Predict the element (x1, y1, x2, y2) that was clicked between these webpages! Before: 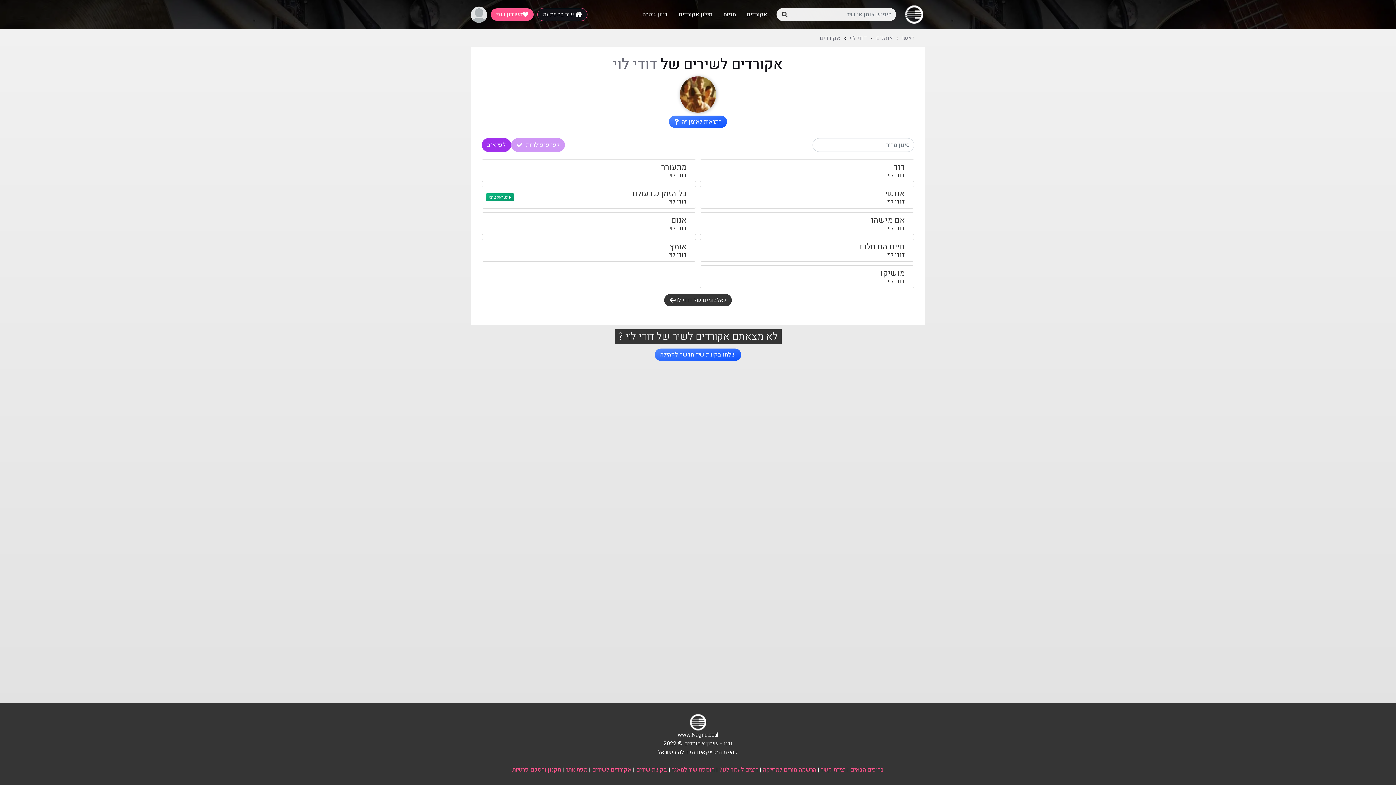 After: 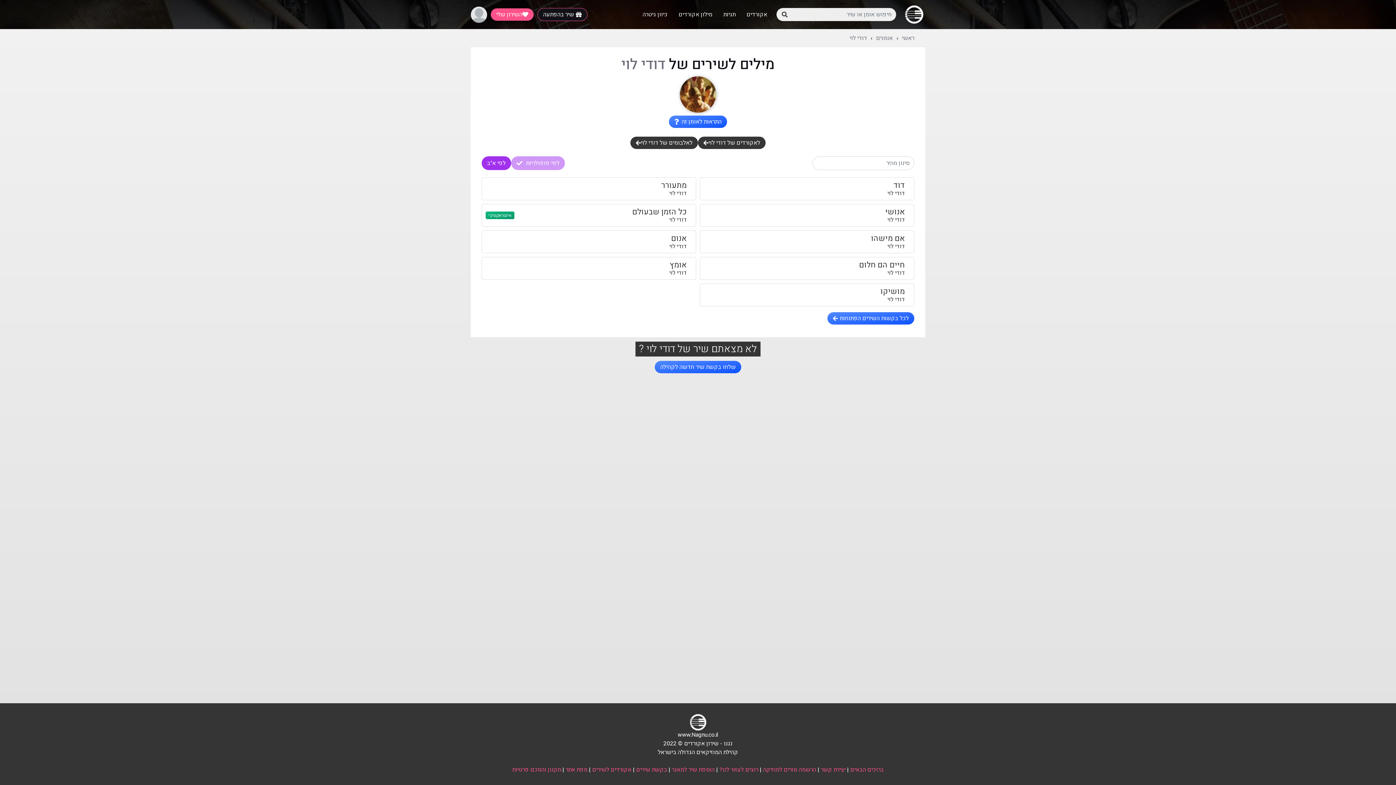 Action: bbox: (849, 33, 867, 42) label: דודי לוי